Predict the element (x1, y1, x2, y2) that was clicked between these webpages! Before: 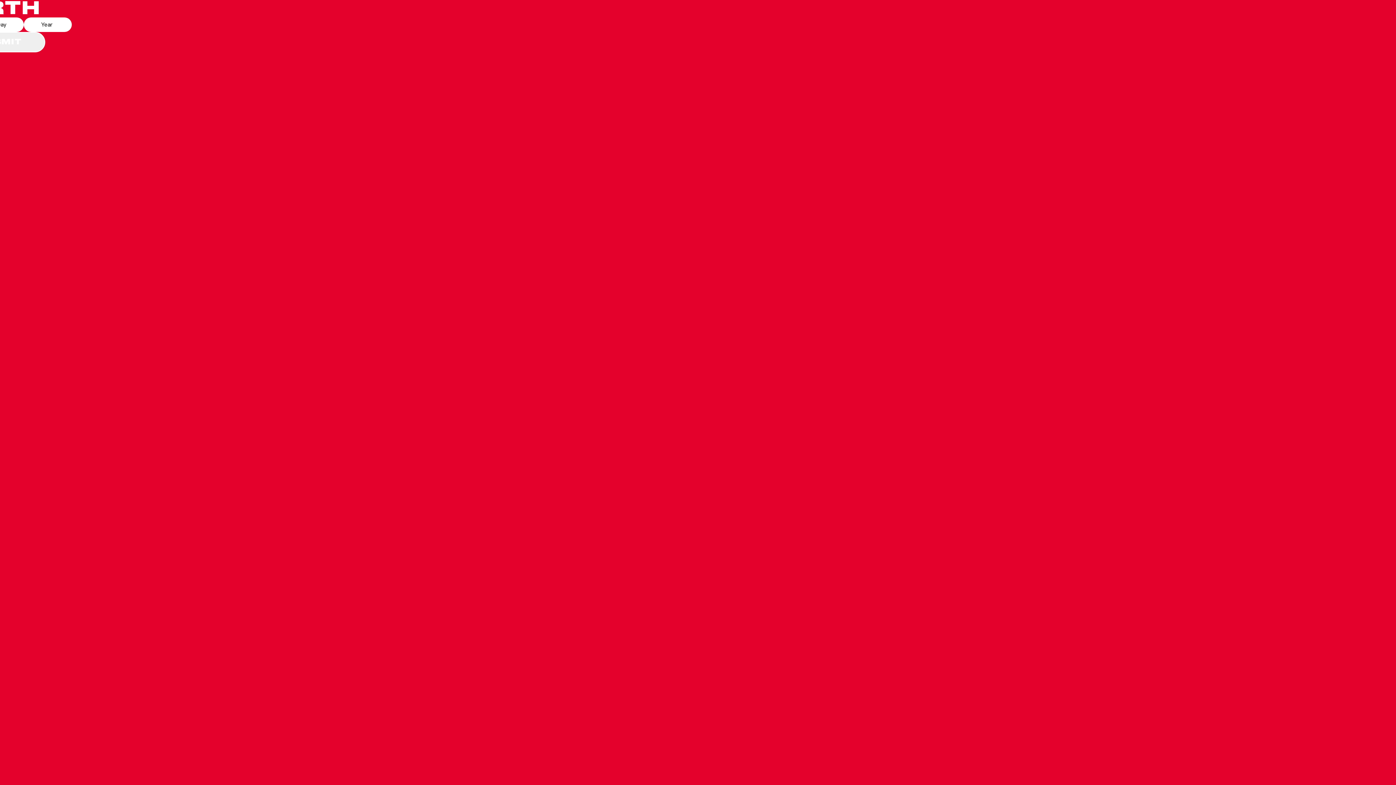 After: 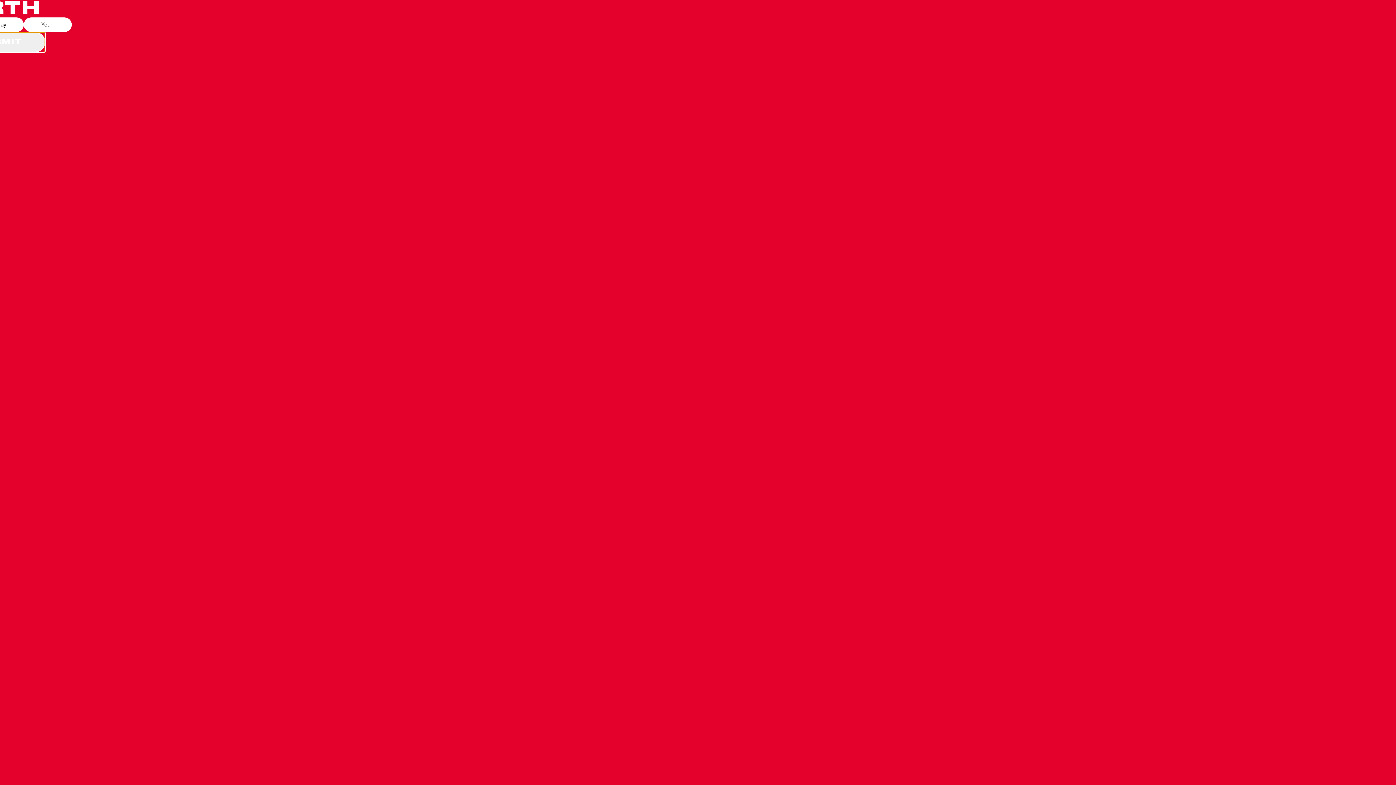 Action: bbox: (-45, 32, 45, 52) label: SUBMIT